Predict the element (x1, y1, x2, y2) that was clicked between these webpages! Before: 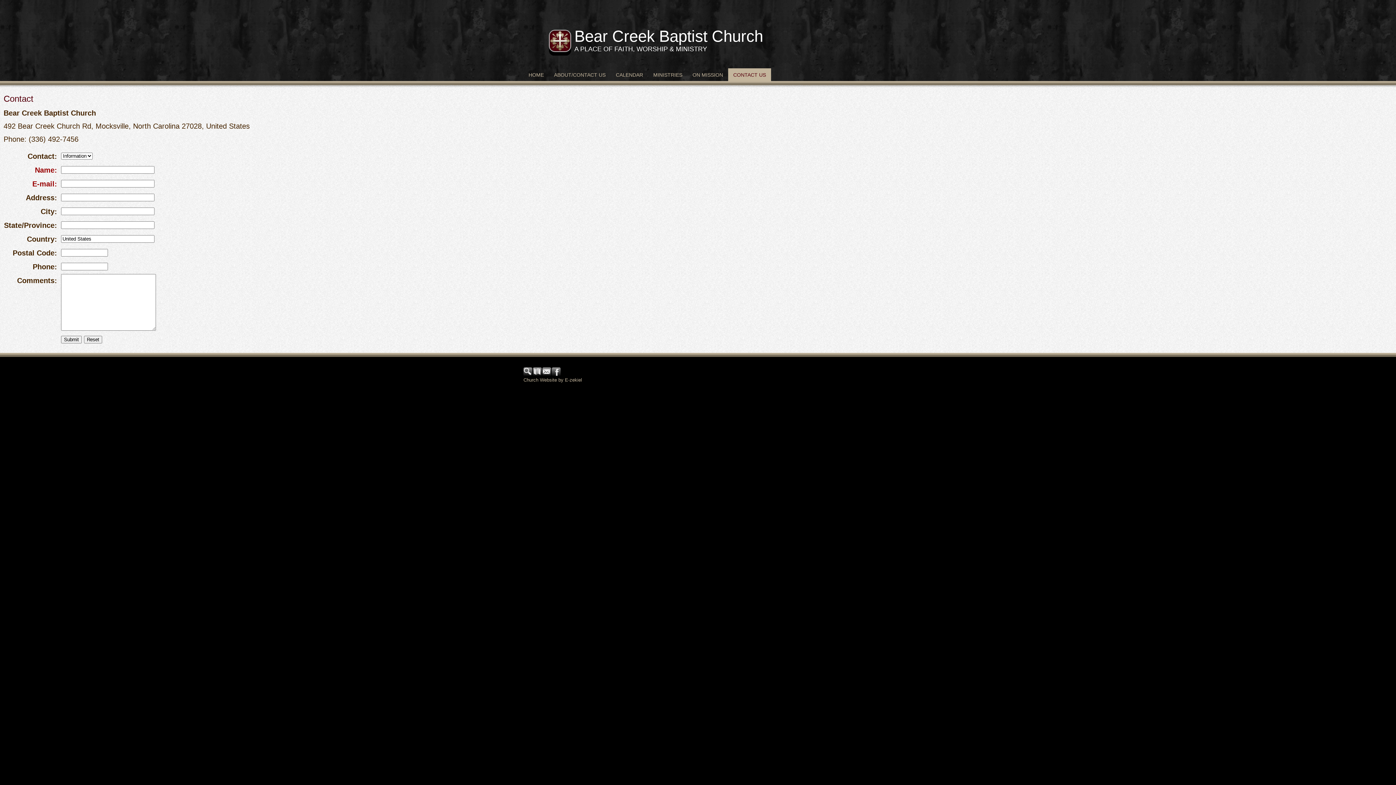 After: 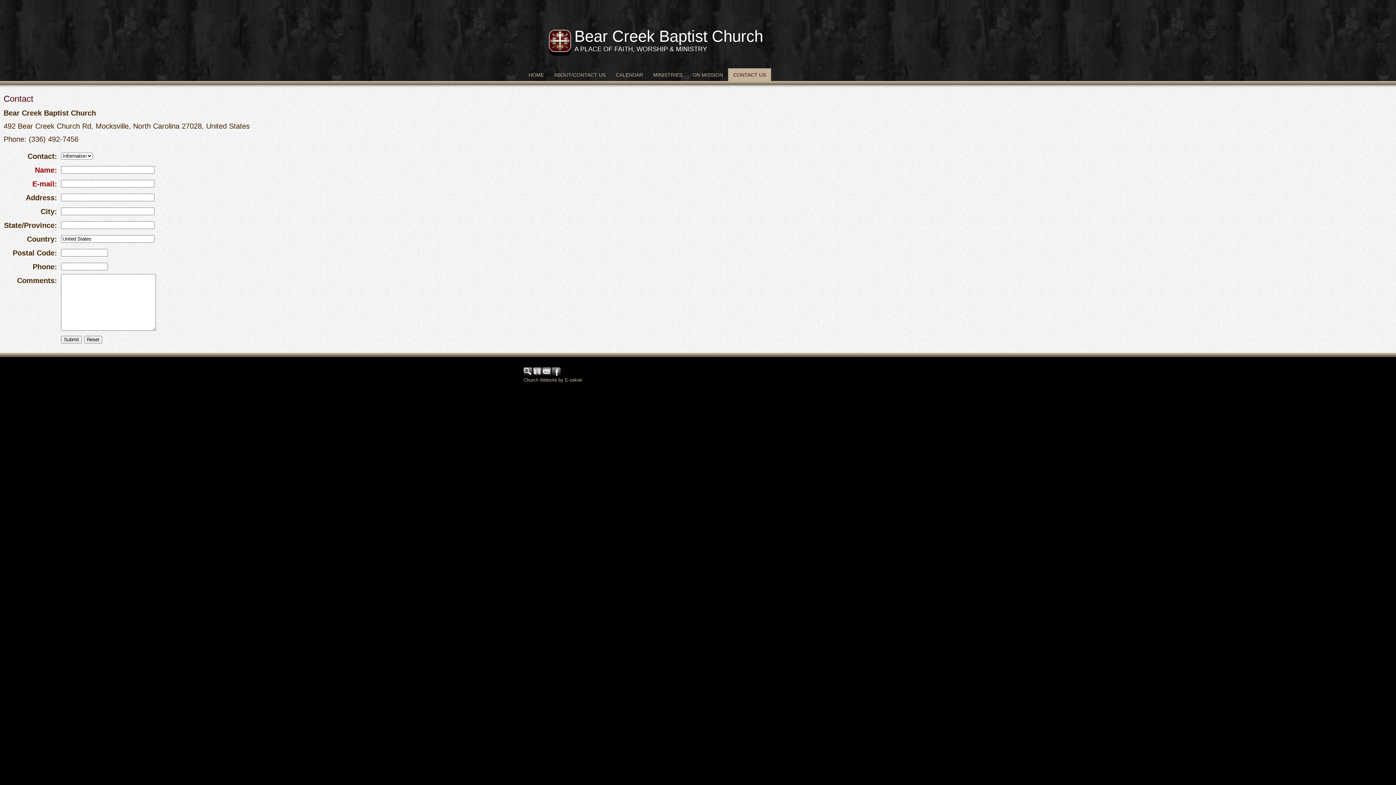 Action: bbox: (728, 68, 771, 81) label: CONTACT US